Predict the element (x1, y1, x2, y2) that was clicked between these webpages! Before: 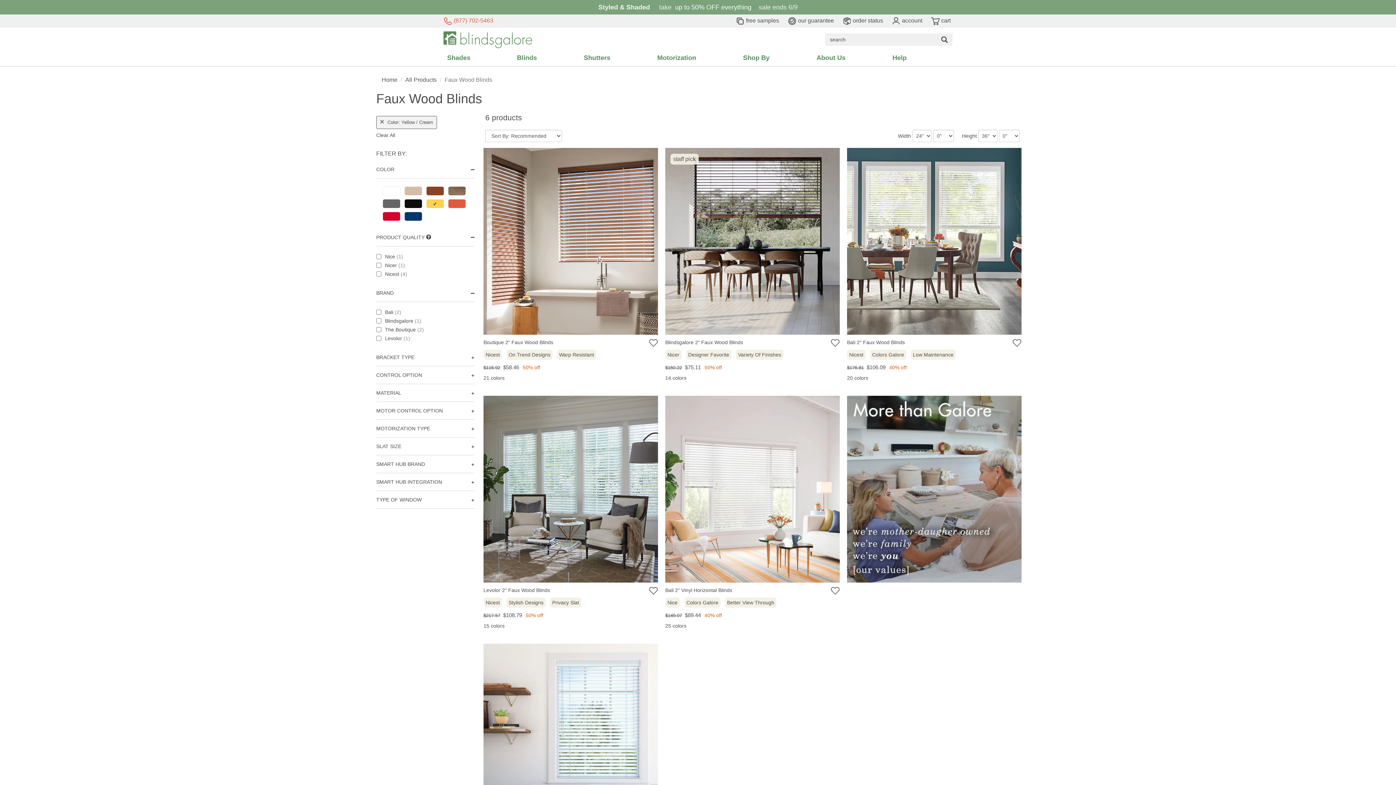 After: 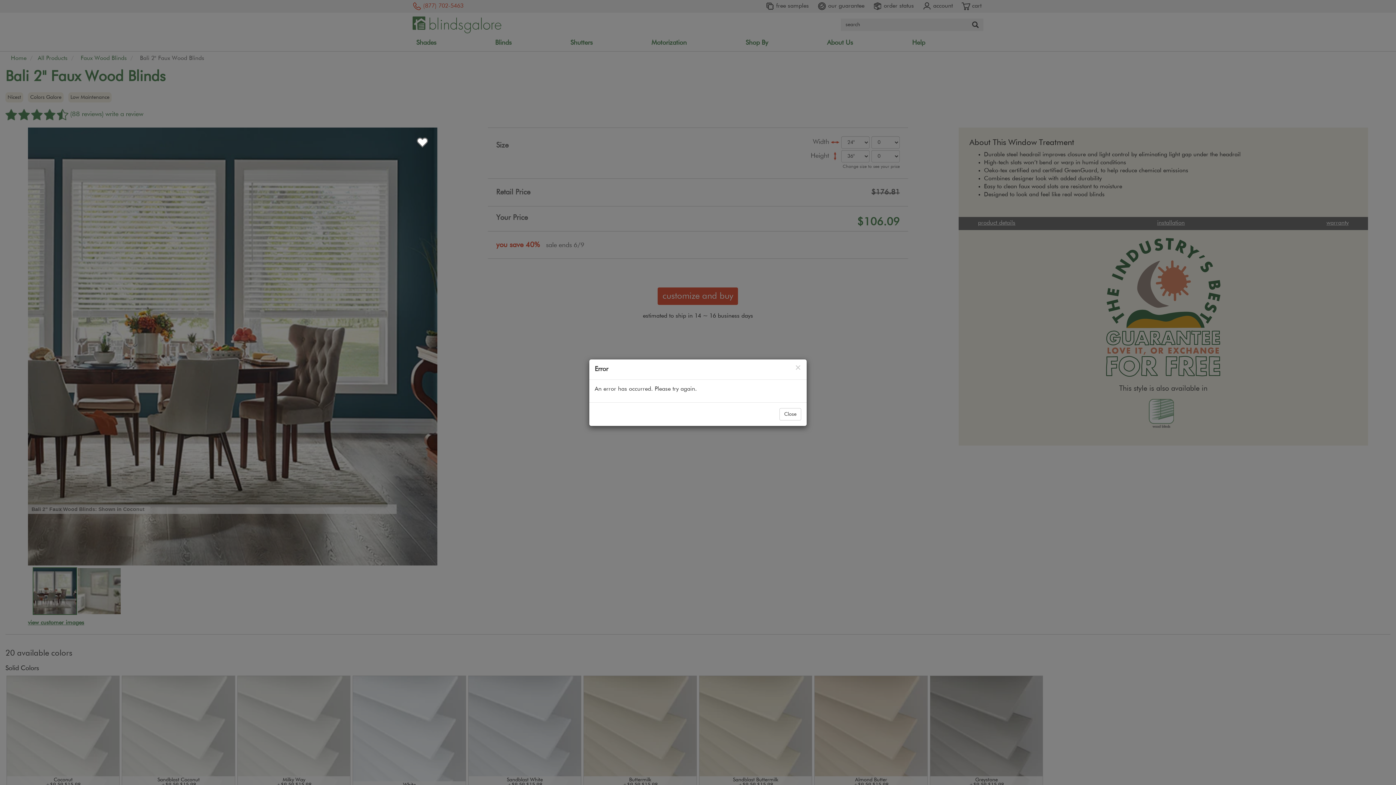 Action: label: Bali 2" Faux Wood Blinds bbox: (847, 339, 905, 345)